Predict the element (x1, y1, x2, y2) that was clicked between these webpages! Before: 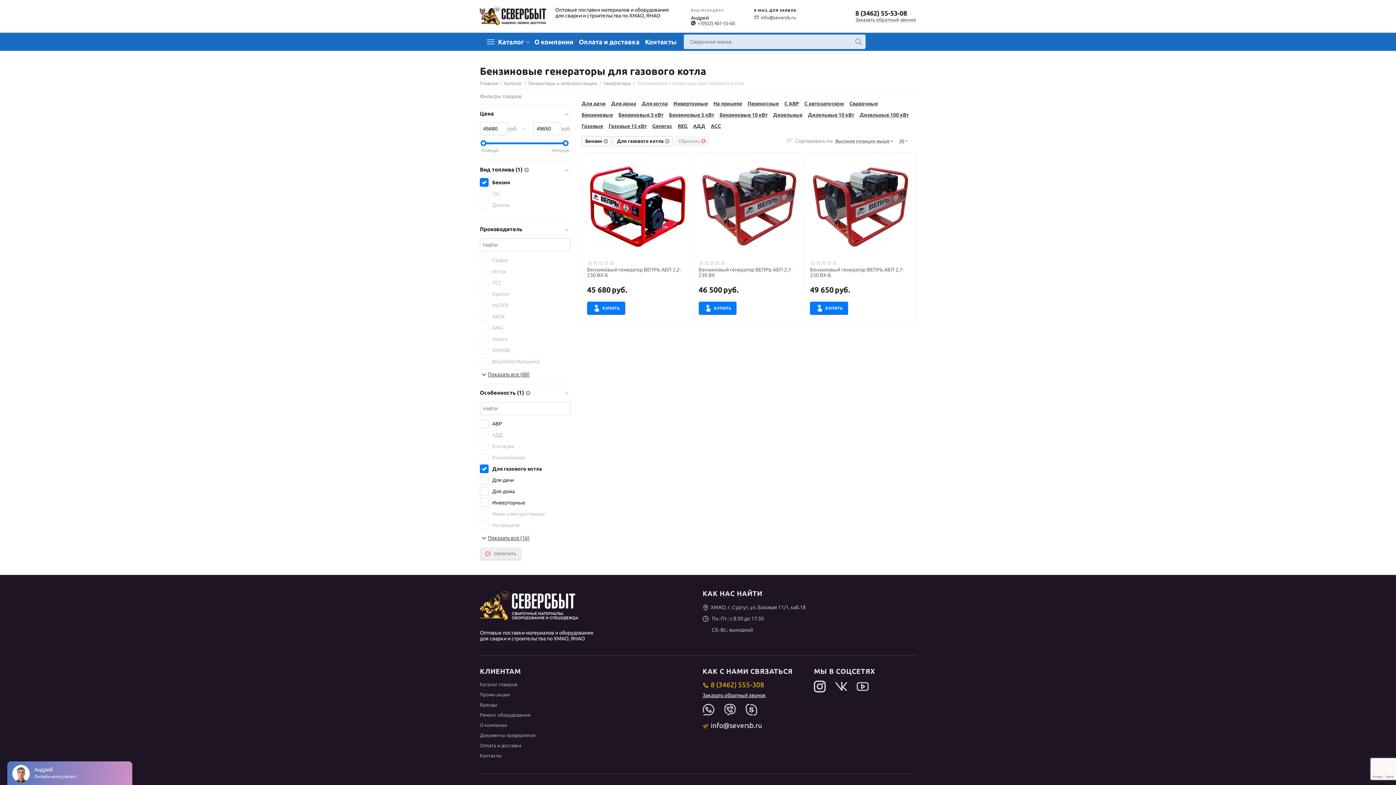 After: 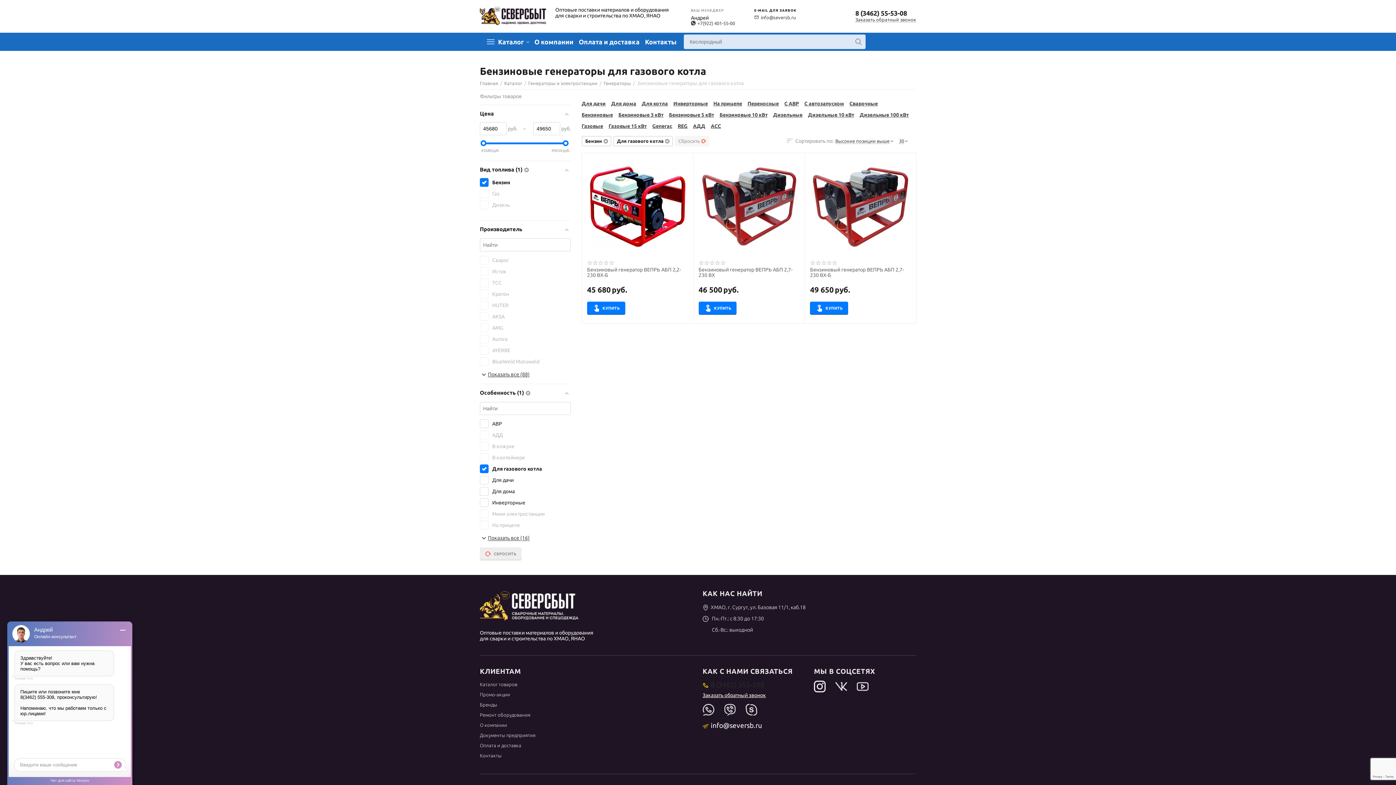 Action: bbox: (702, 681, 804, 689) label: 8 (3462) 555-308